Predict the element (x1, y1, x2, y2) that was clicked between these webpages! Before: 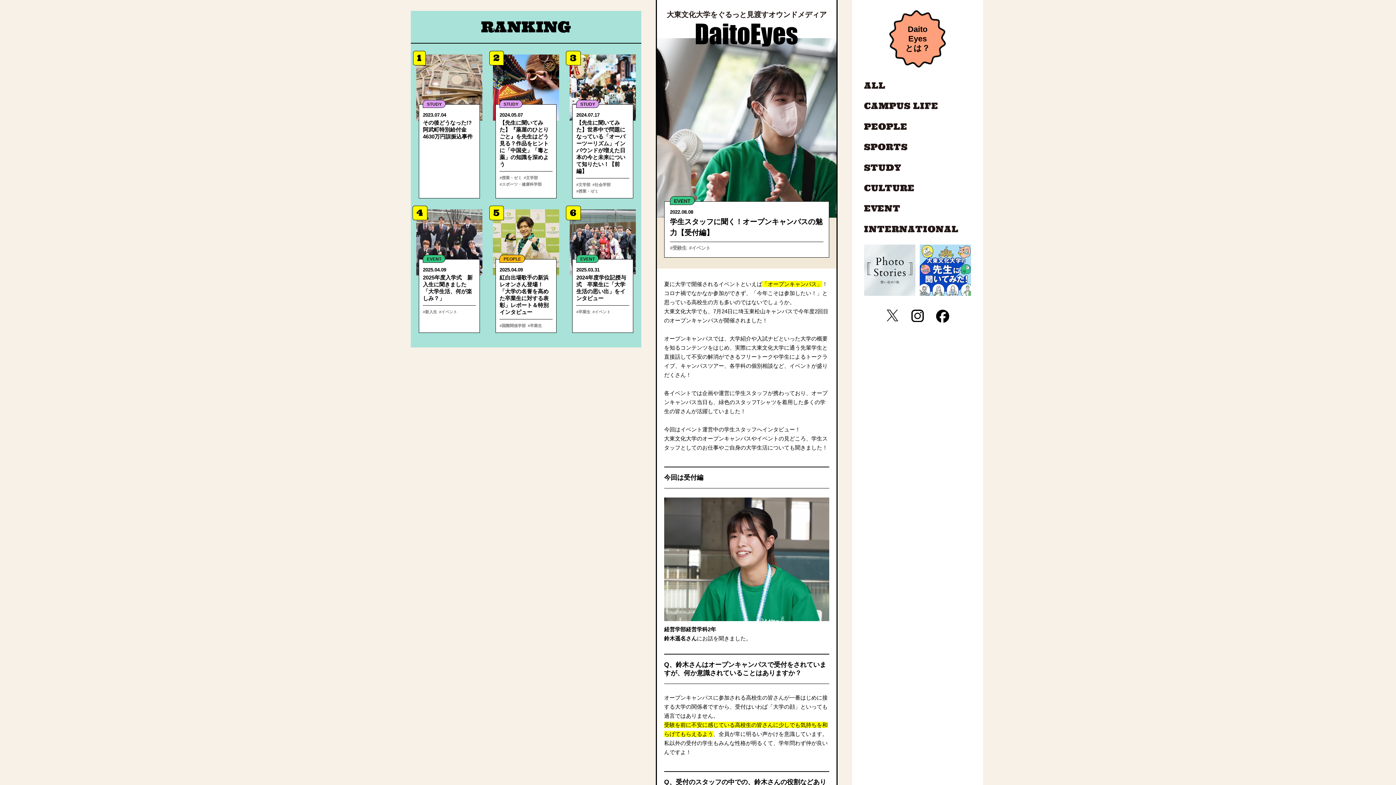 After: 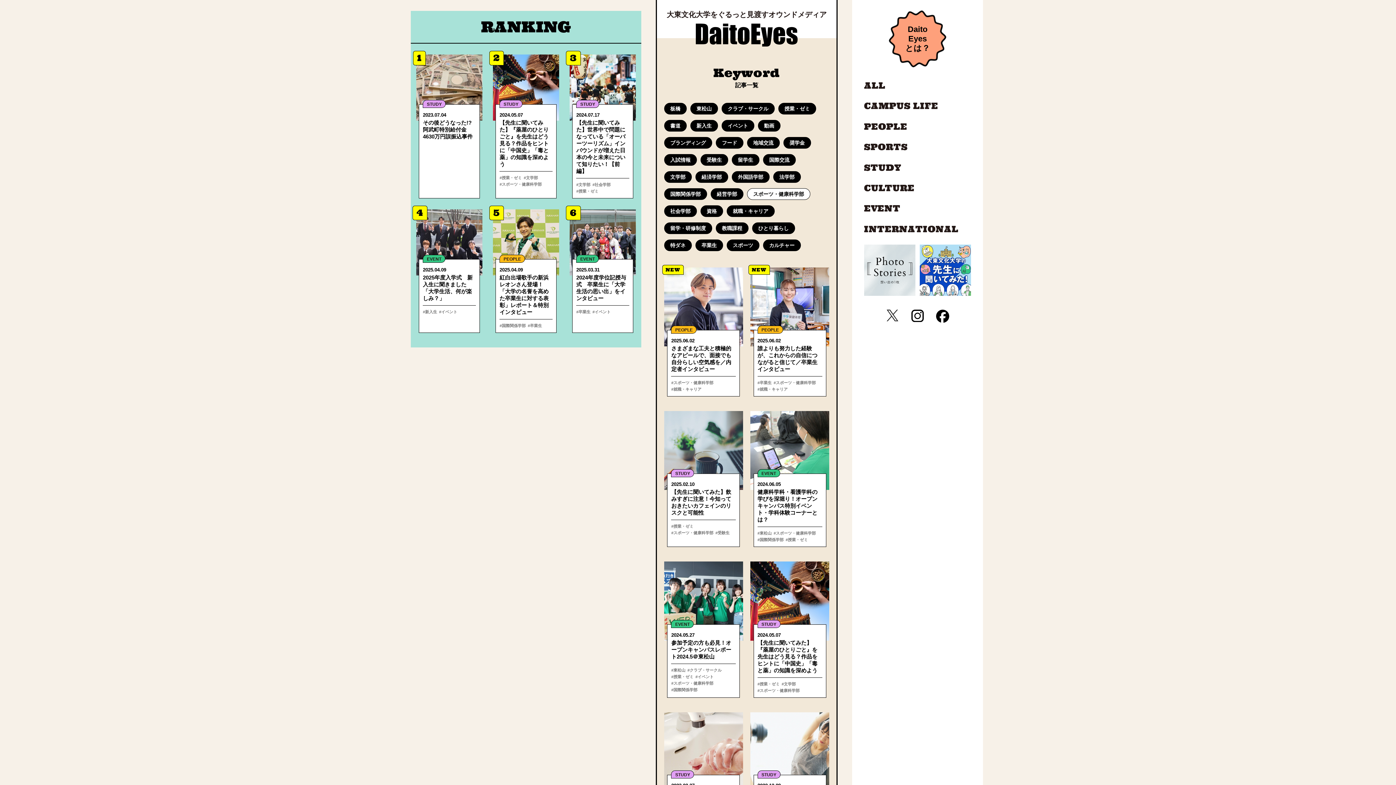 Action: label: #スポーツ・健康科学部 bbox: (499, 181, 543, 187)